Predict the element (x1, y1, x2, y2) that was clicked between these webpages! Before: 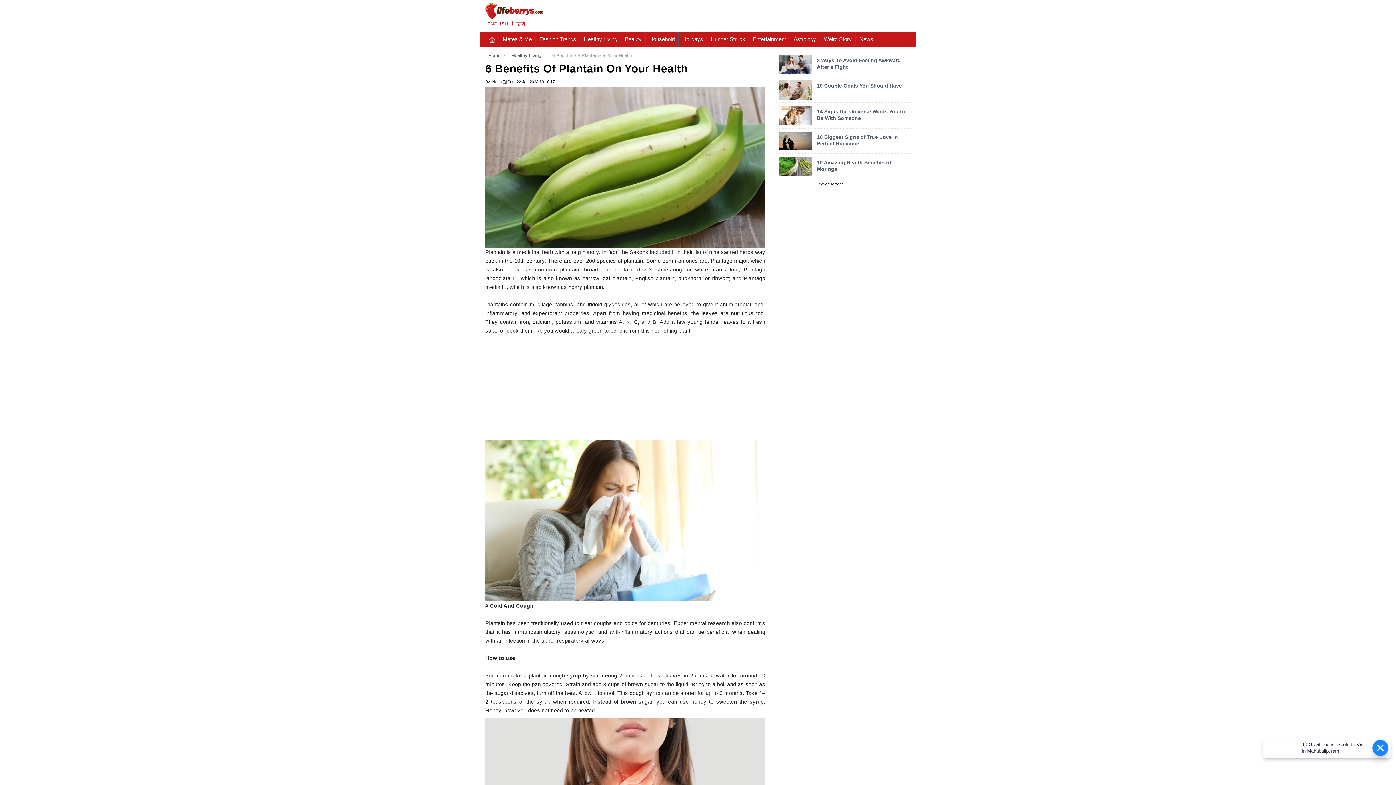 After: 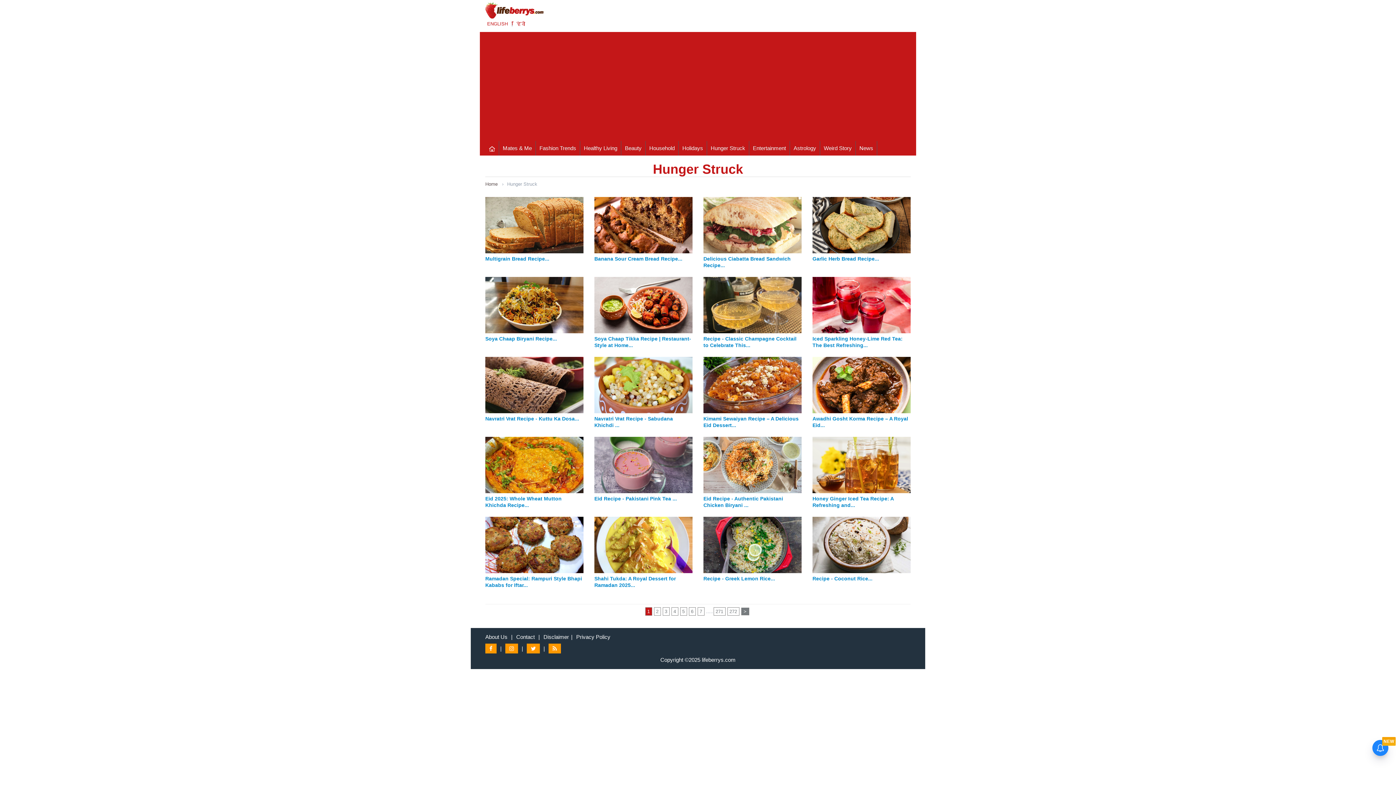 Action: bbox: (707, 32, 749, 46) label: Hunger Struck